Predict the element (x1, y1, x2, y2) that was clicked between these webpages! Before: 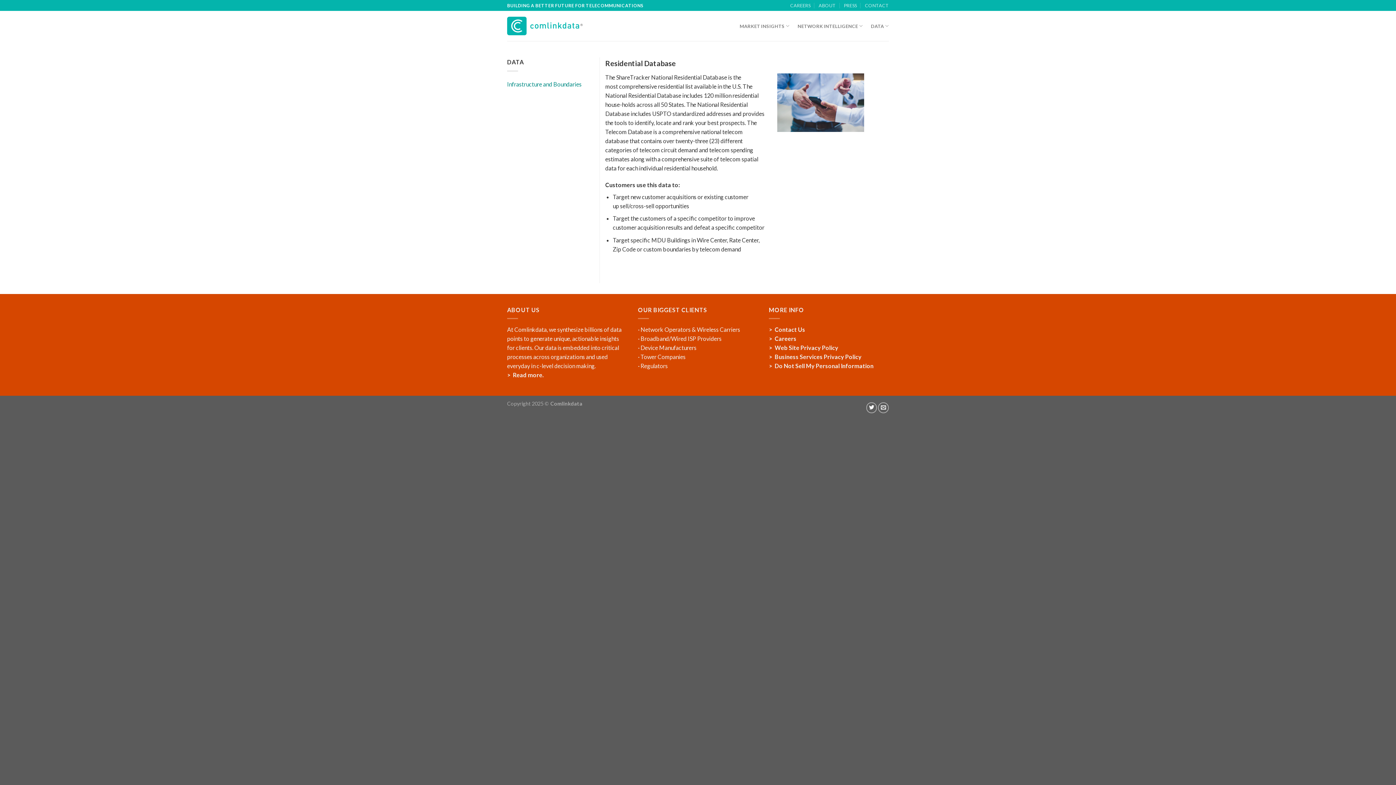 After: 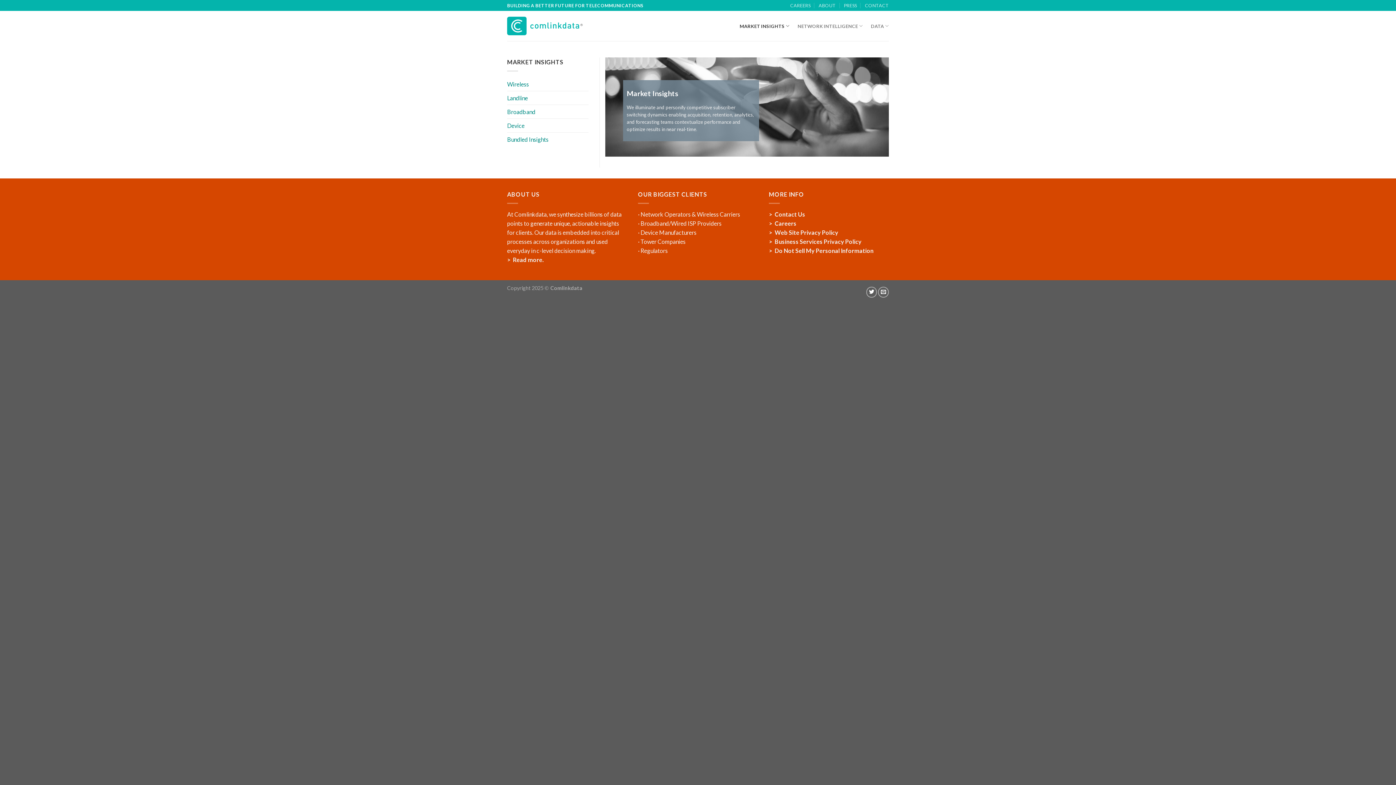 Action: label: MARKET INSIGHTS bbox: (739, 18, 789, 33)